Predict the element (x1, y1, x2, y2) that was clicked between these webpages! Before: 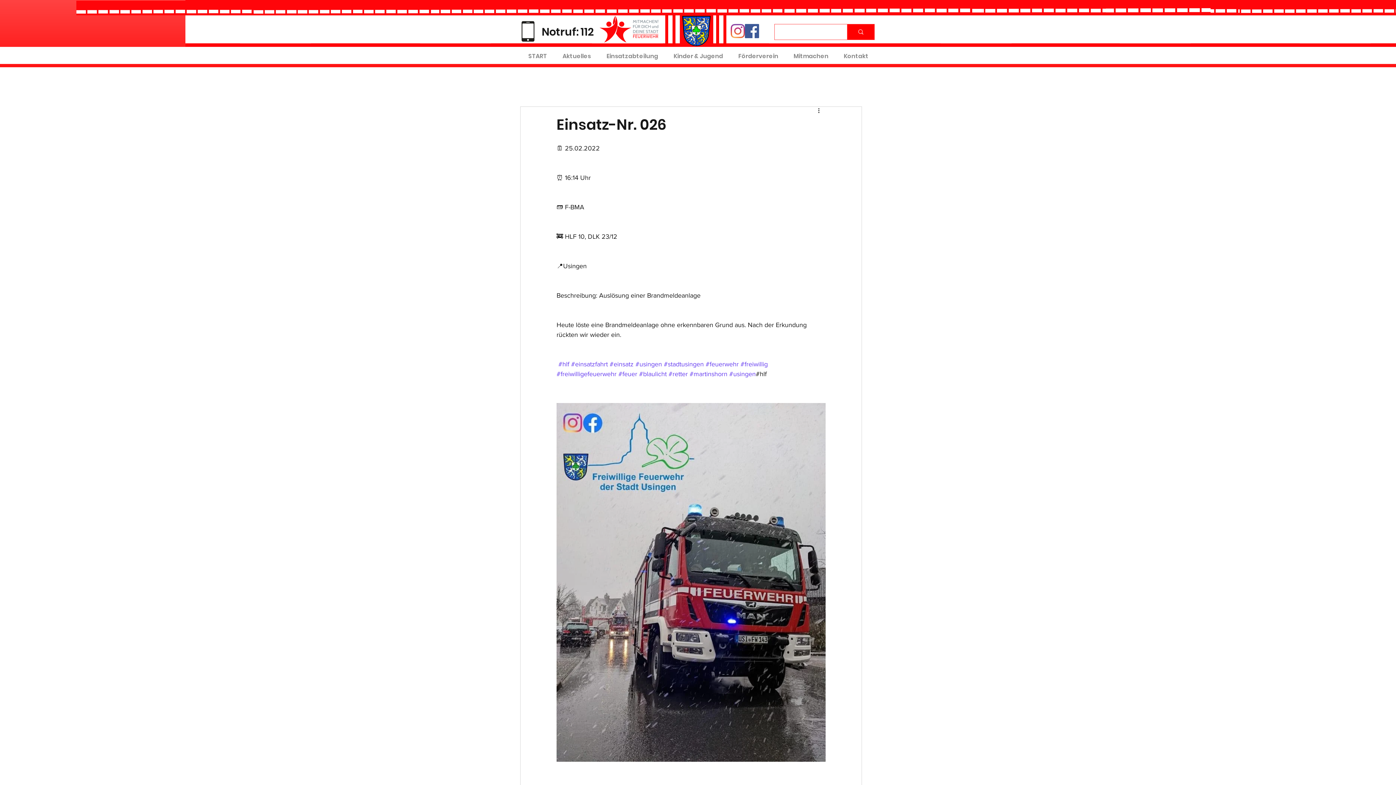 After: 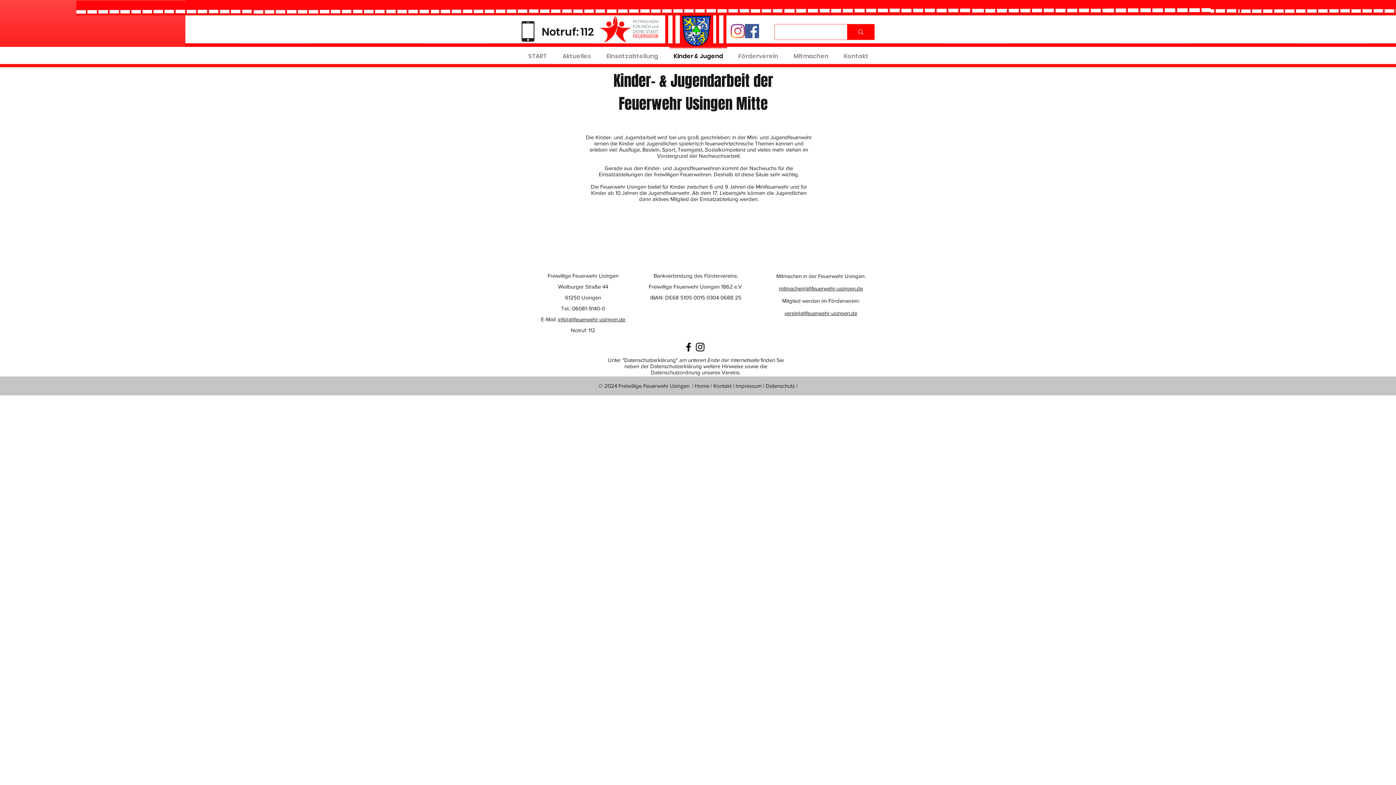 Action: bbox: (666, 46, 730, 58) label: Kinder & Jugend